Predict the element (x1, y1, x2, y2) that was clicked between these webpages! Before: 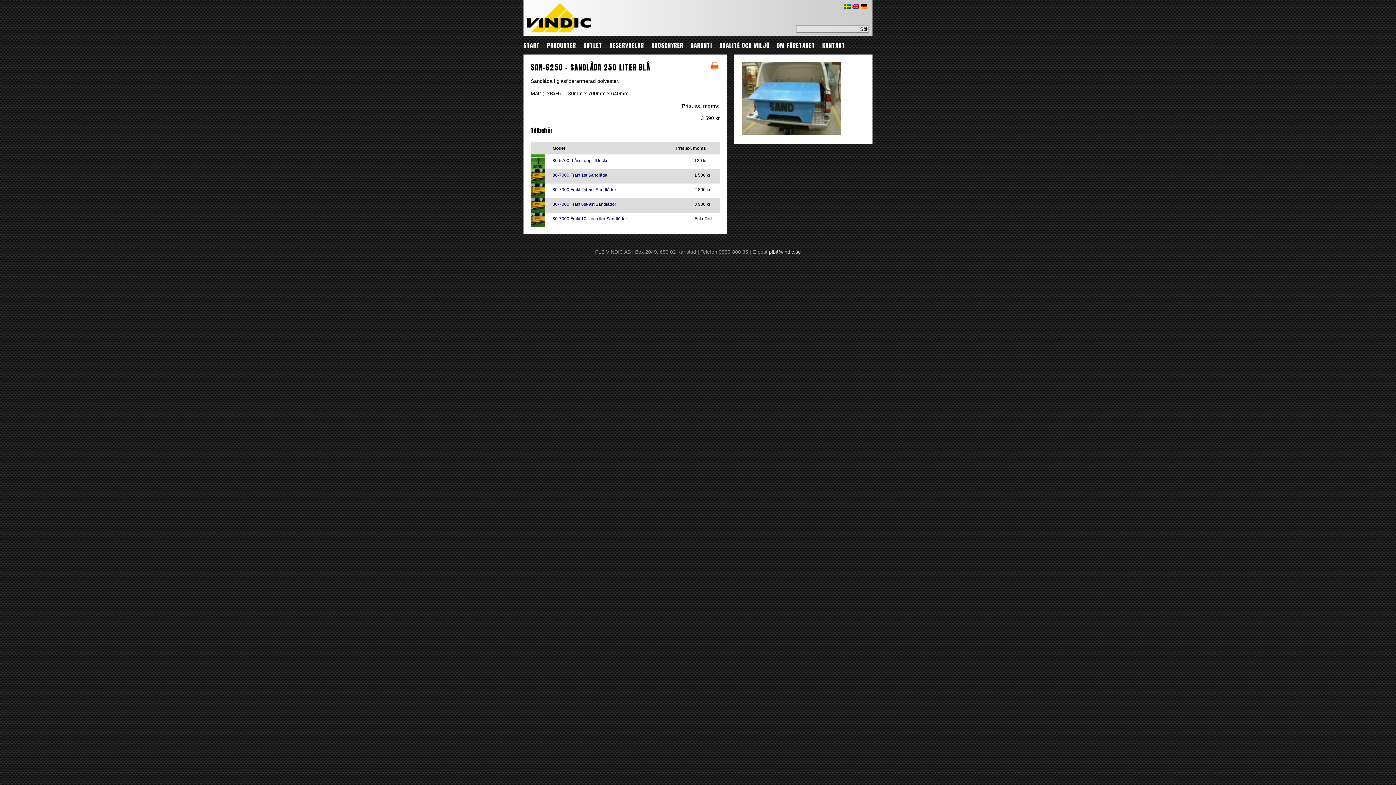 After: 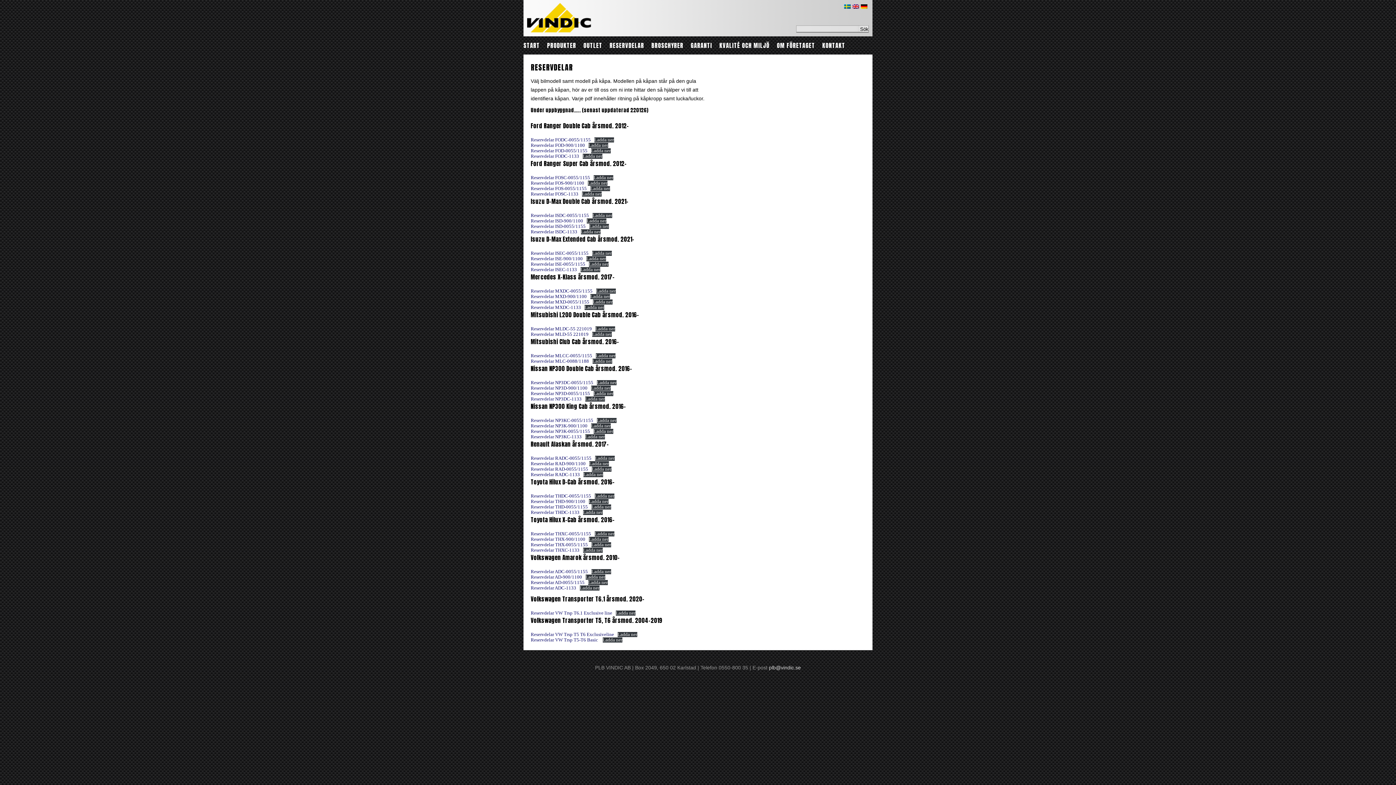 Action: label: RESERVDELAR bbox: (609, 41, 644, 49)